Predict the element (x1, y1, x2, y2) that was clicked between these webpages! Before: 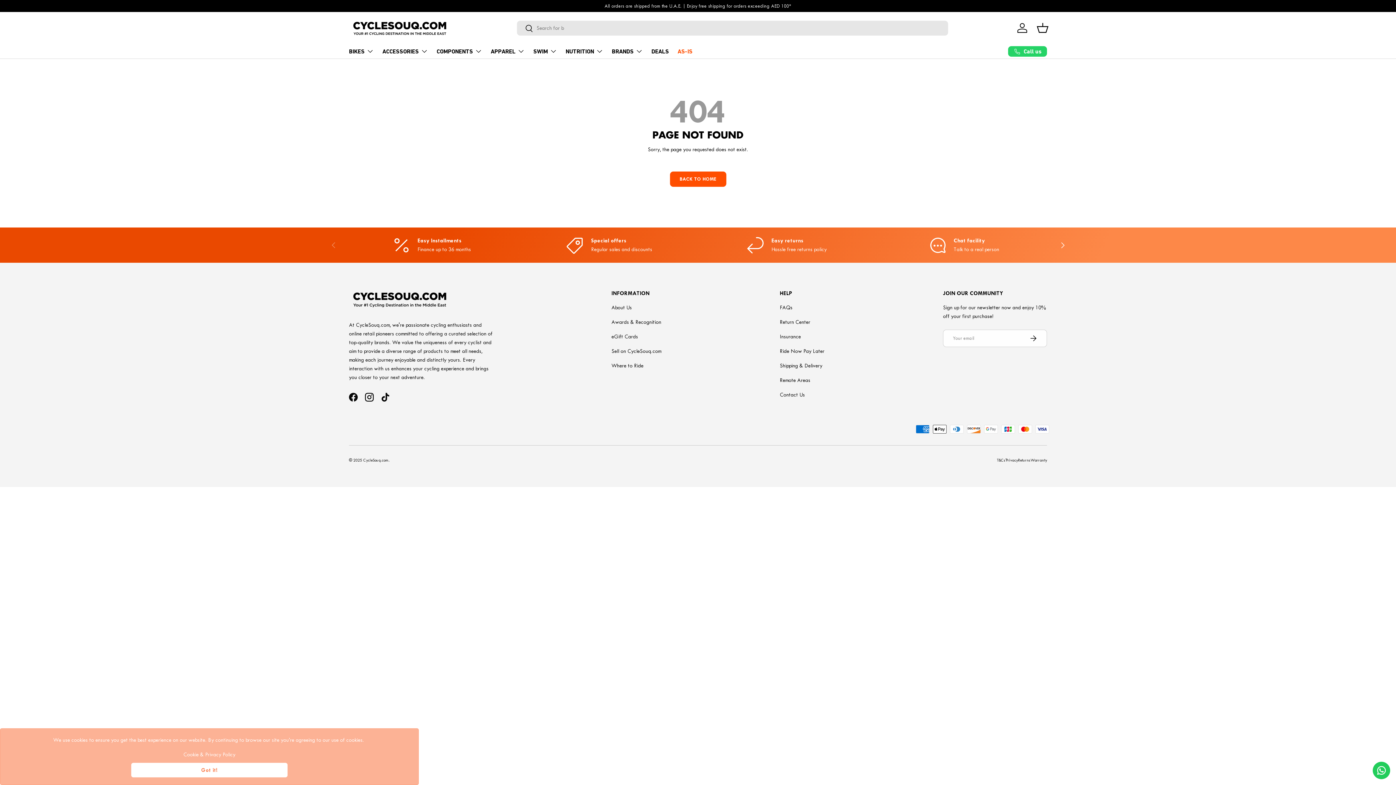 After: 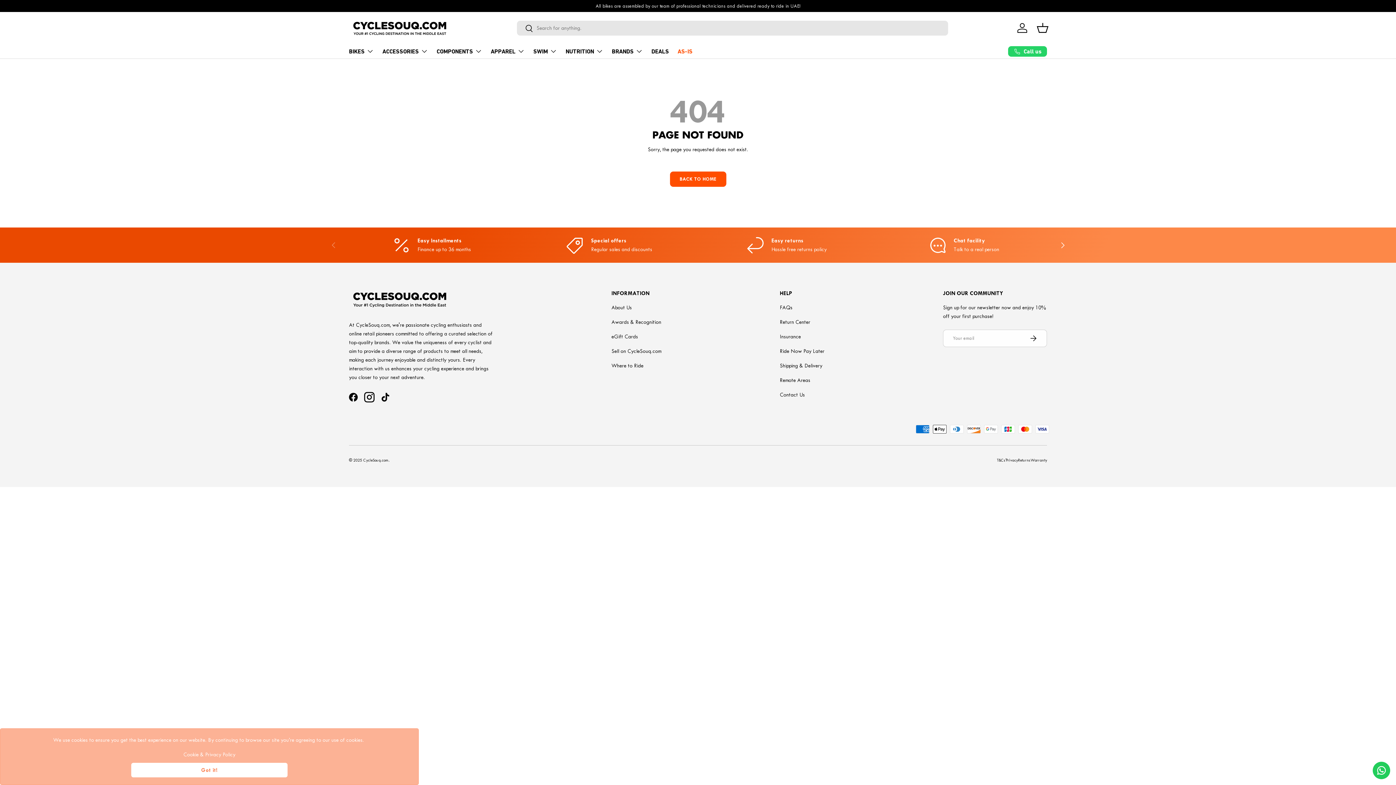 Action: label: Instagram bbox: (361, 389, 377, 405)